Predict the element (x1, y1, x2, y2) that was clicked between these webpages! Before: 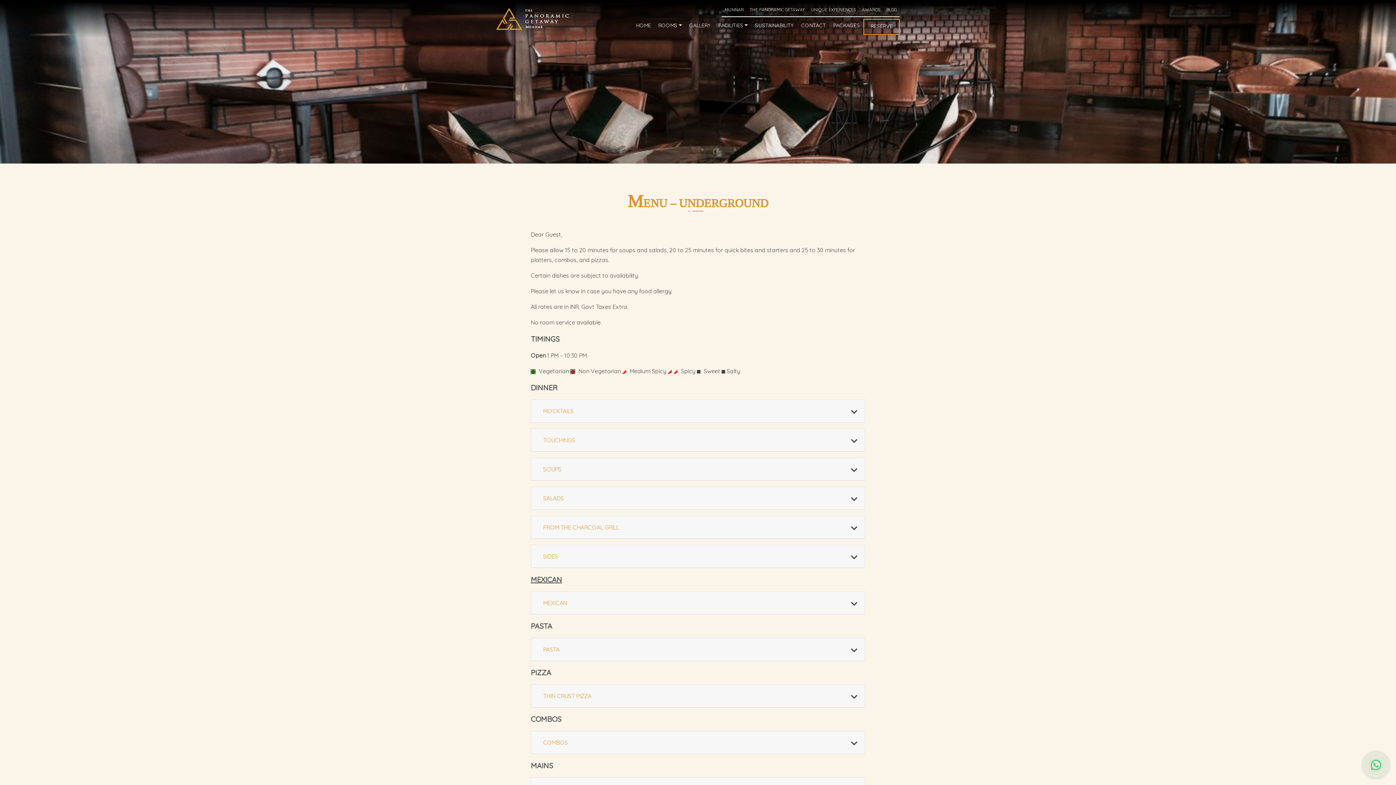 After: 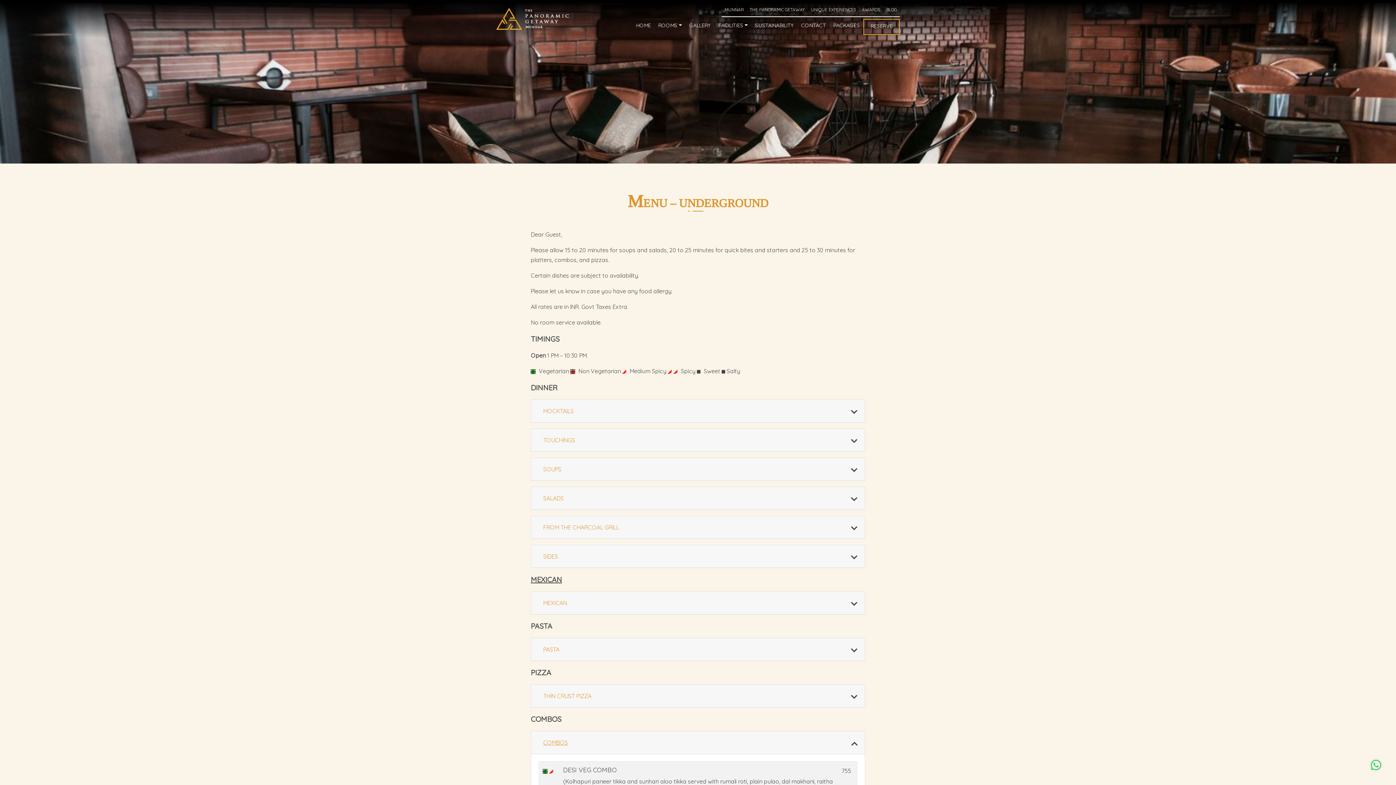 Action: bbox: (538, 736, 857, 749) label: COMBOS